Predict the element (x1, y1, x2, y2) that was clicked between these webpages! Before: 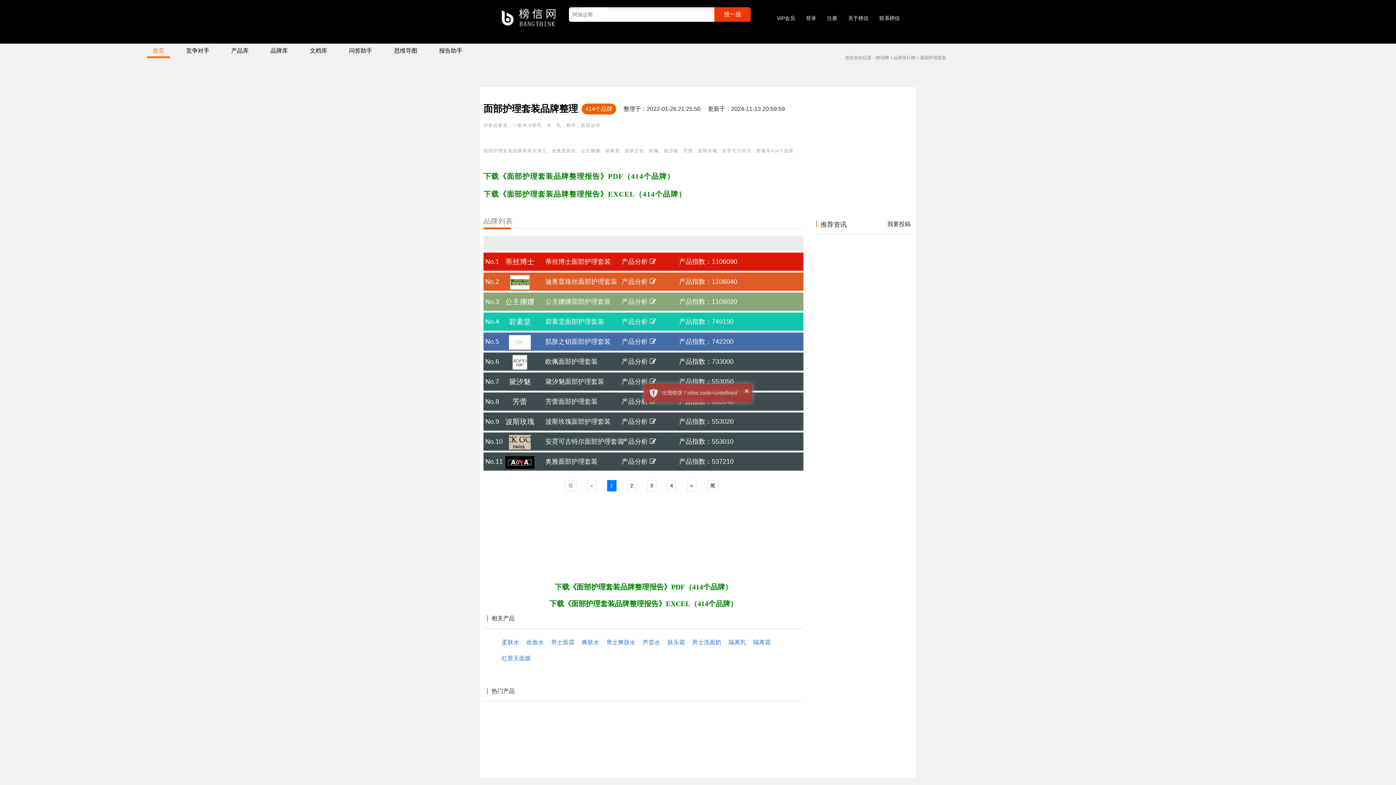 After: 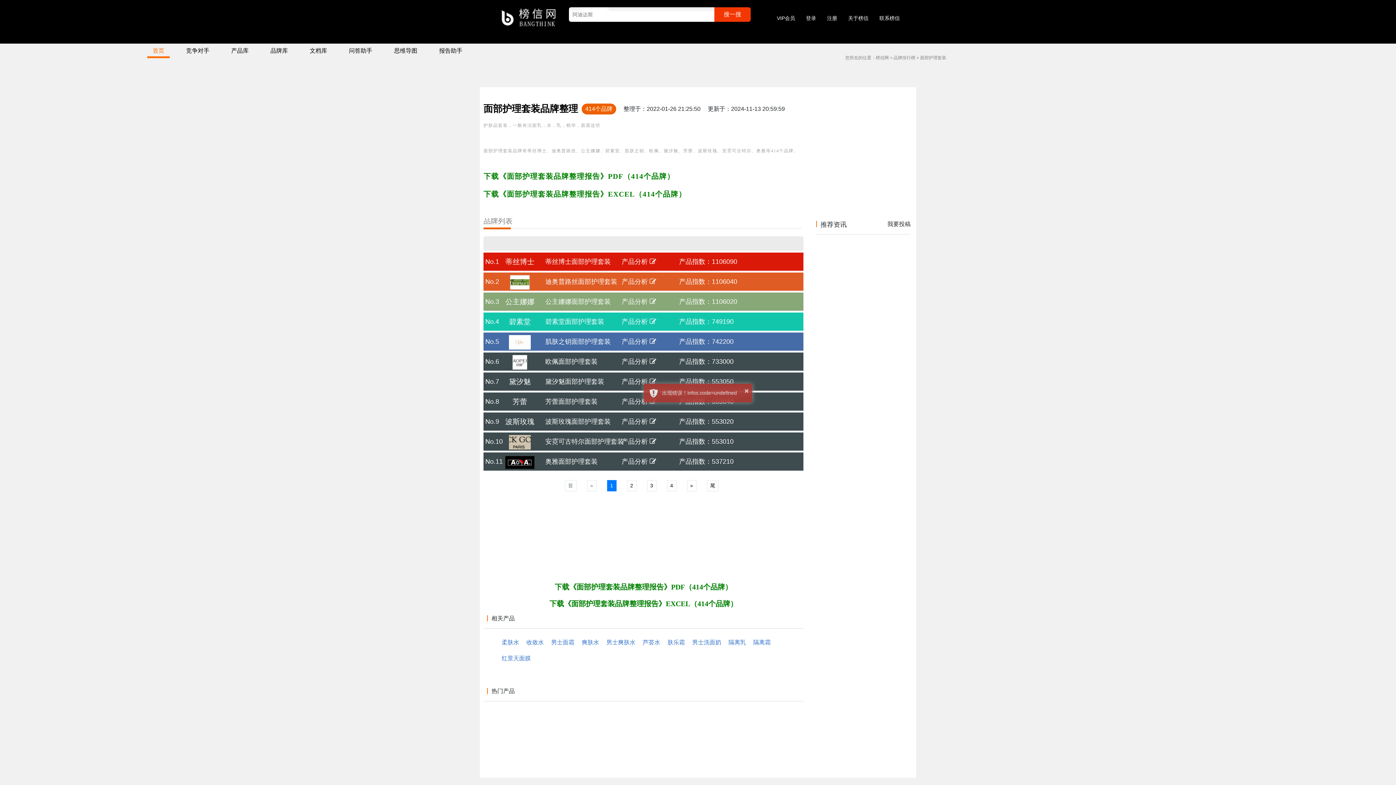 Action: label: 公主娜娜 bbox: (505, 292, 534, 310)